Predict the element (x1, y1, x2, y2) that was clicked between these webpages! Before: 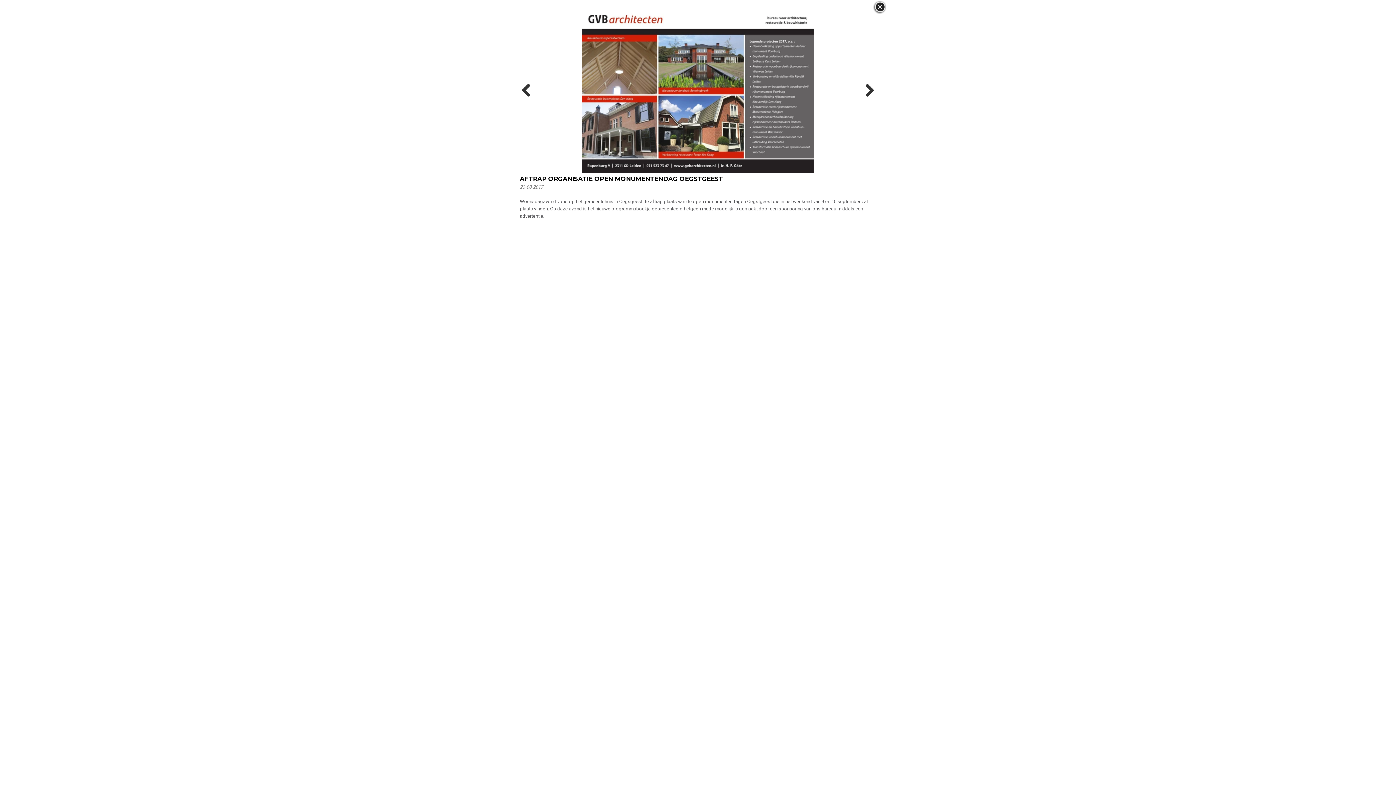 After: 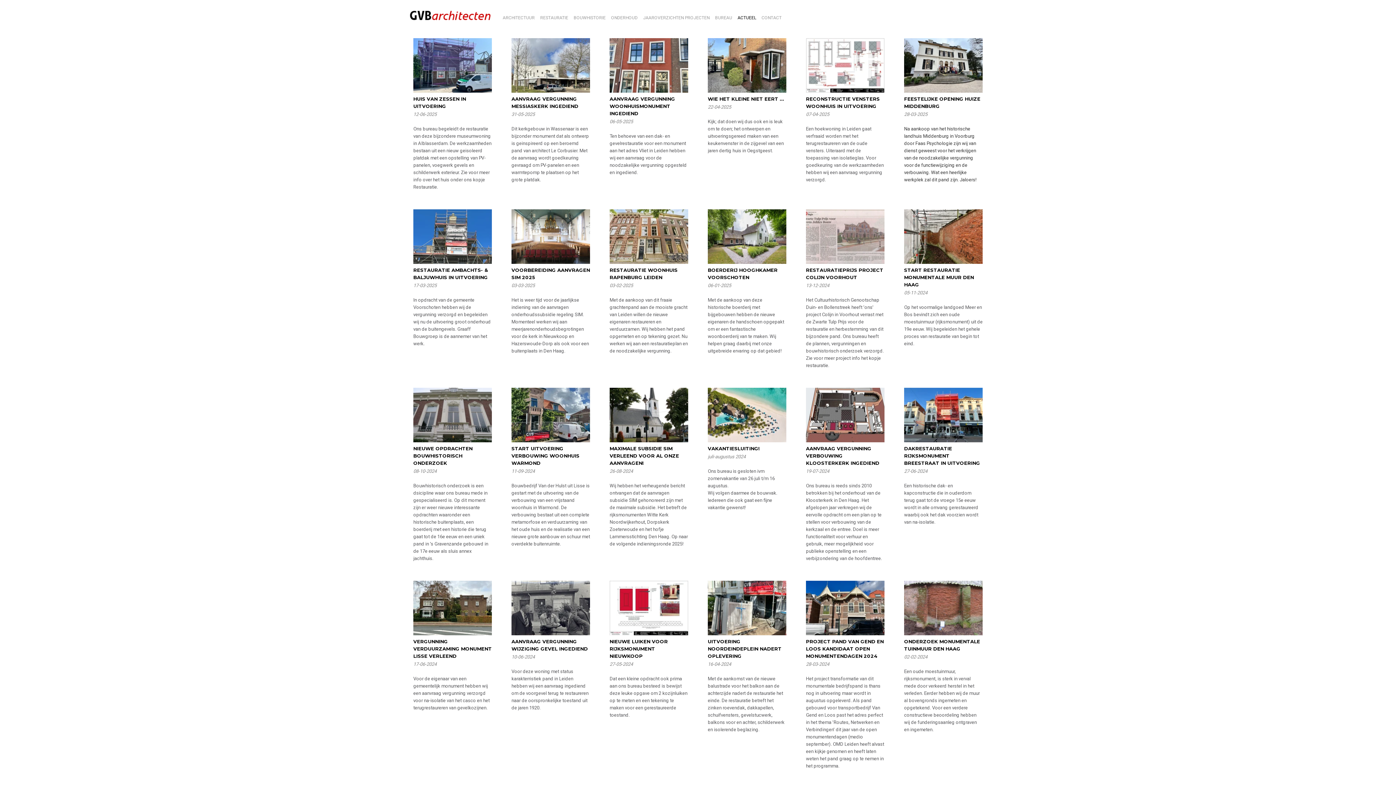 Action: bbox: (873, 0, 886, 13)